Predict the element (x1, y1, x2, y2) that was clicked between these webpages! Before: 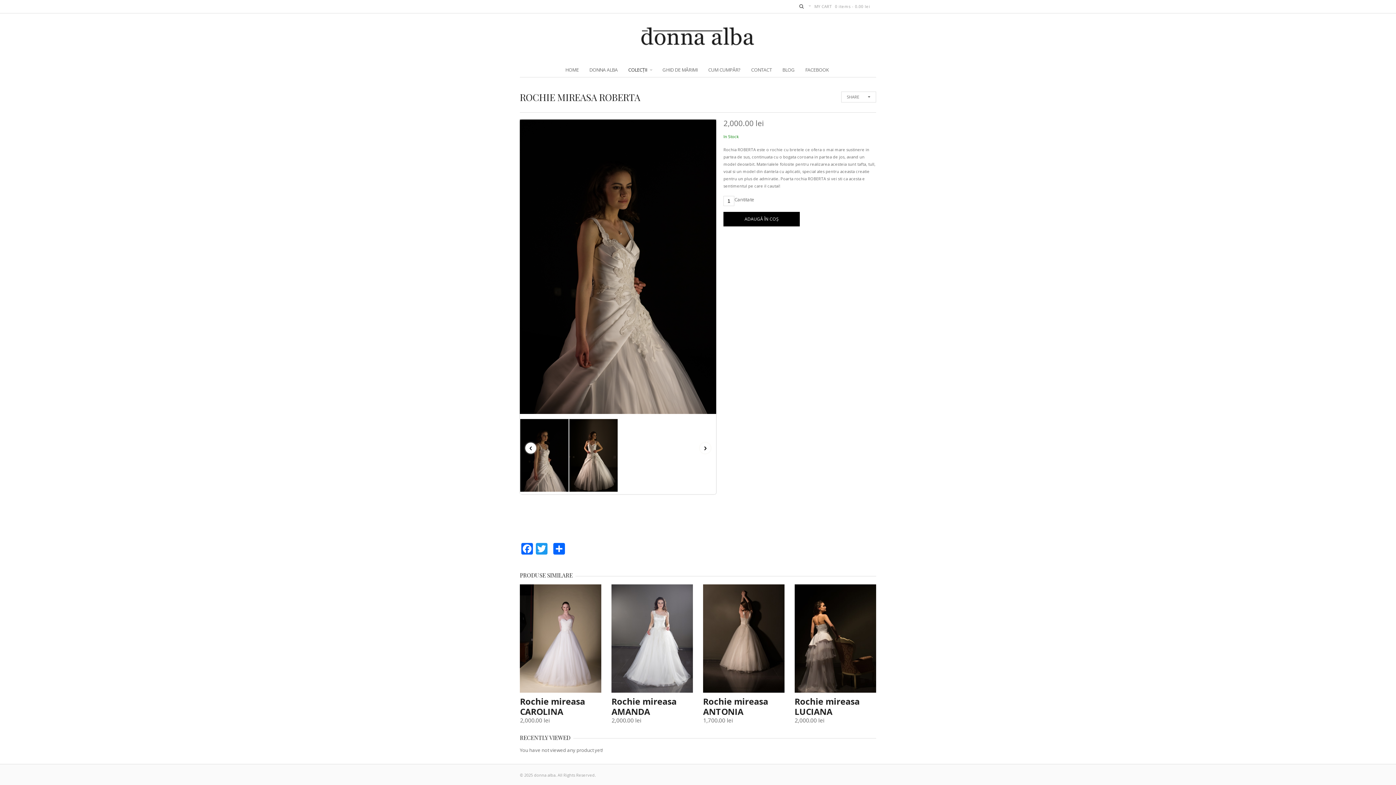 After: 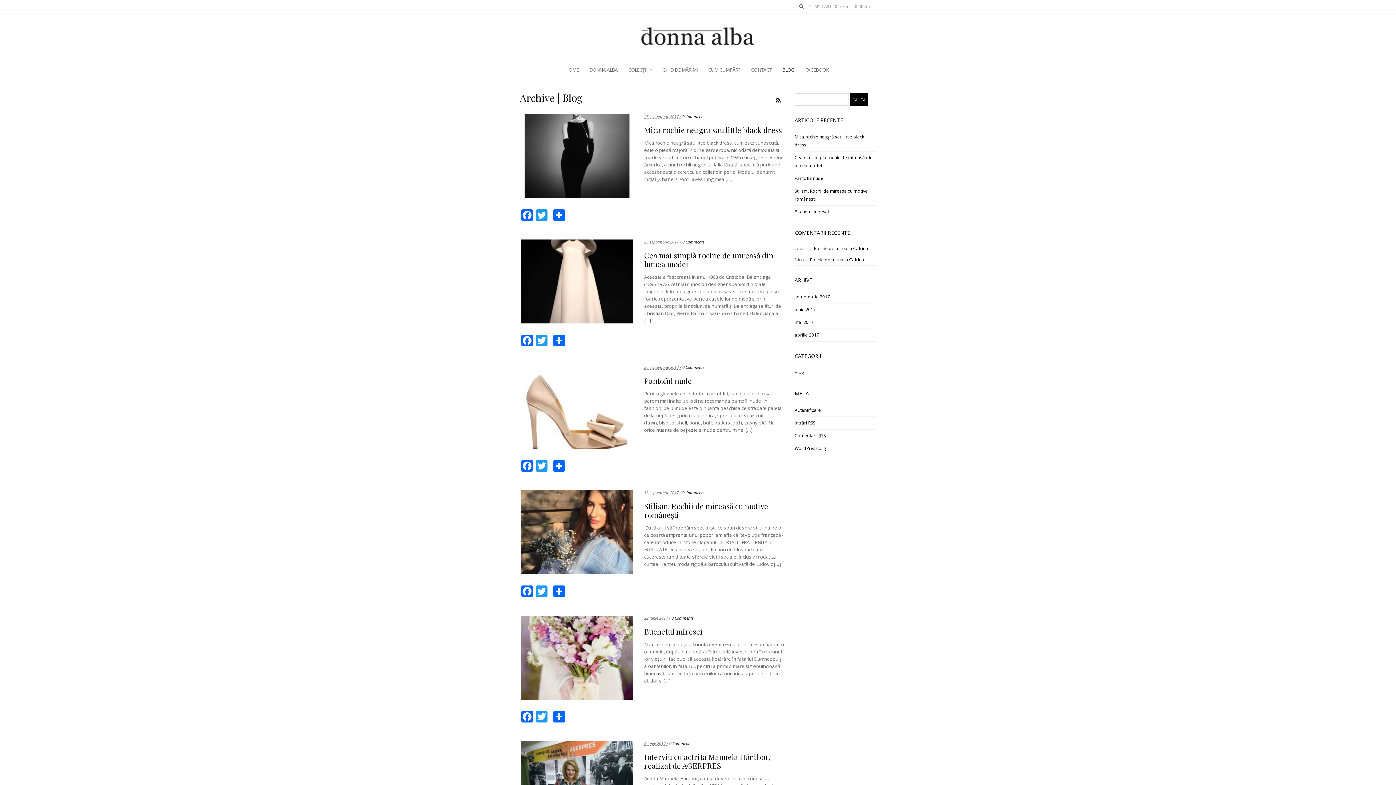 Action: bbox: (777, 62, 799, 76) label: BLOG